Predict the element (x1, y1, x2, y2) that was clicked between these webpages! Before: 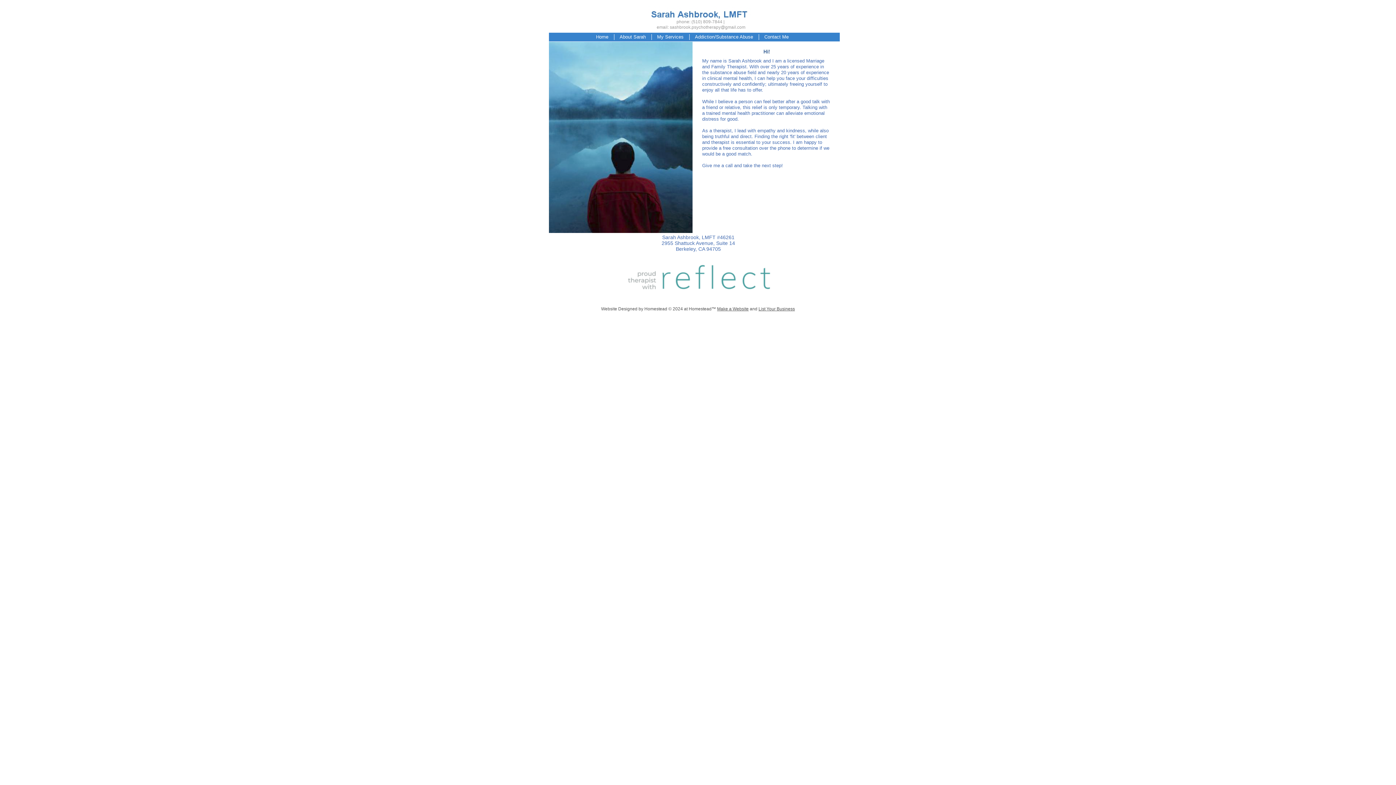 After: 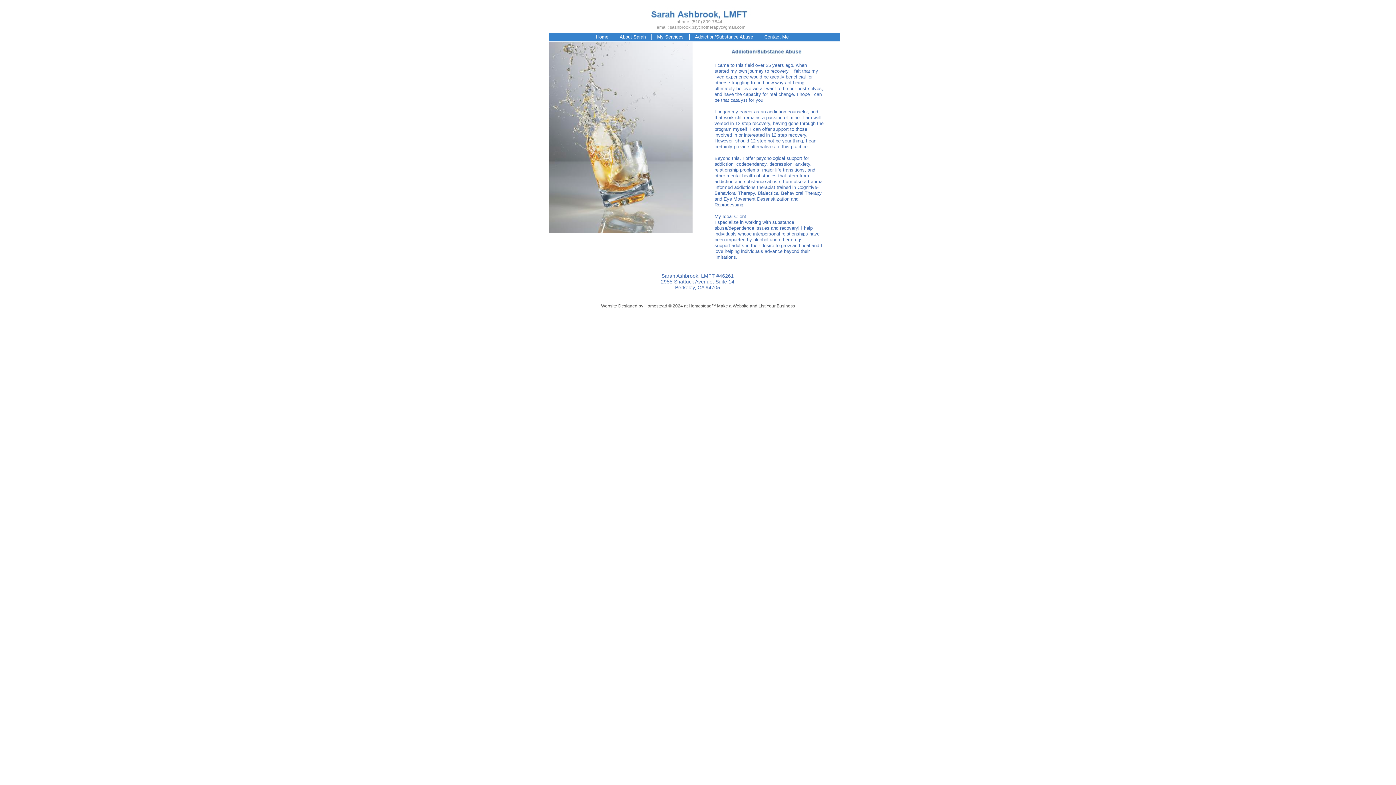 Action: label: Addiction/Substance Abuse bbox: (689, 38, 758, 38)